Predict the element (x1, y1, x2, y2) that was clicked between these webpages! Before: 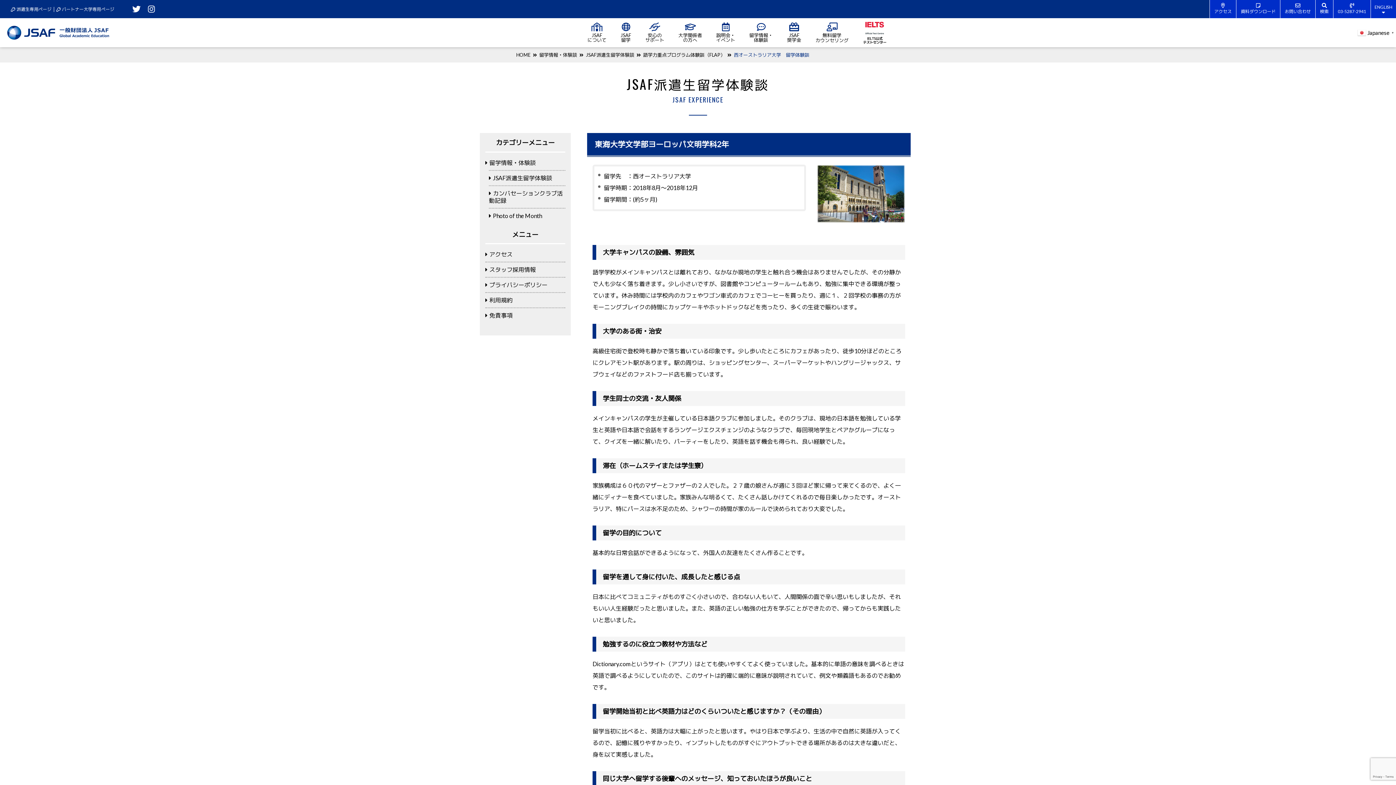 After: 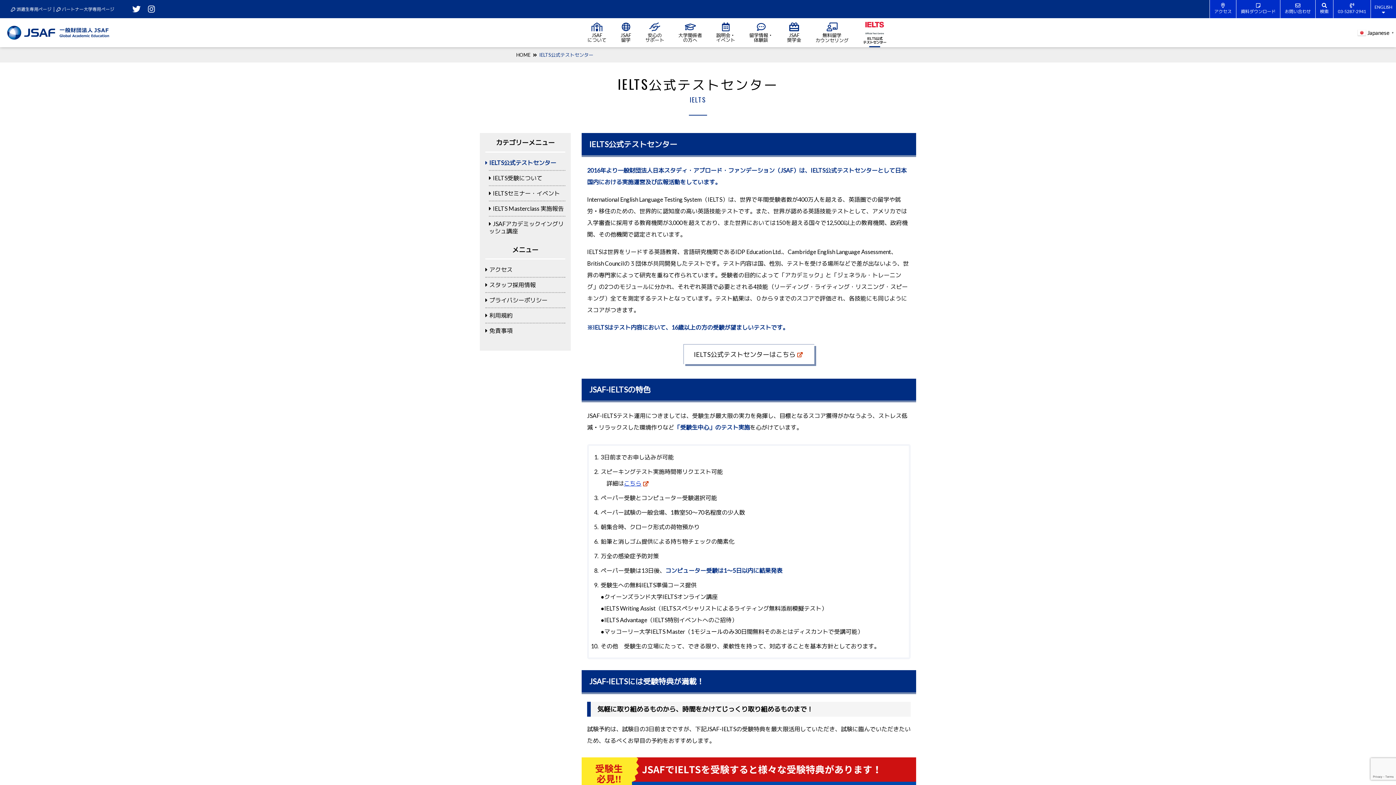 Action: bbox: (862, 18, 886, 47) label: IELTS公式
